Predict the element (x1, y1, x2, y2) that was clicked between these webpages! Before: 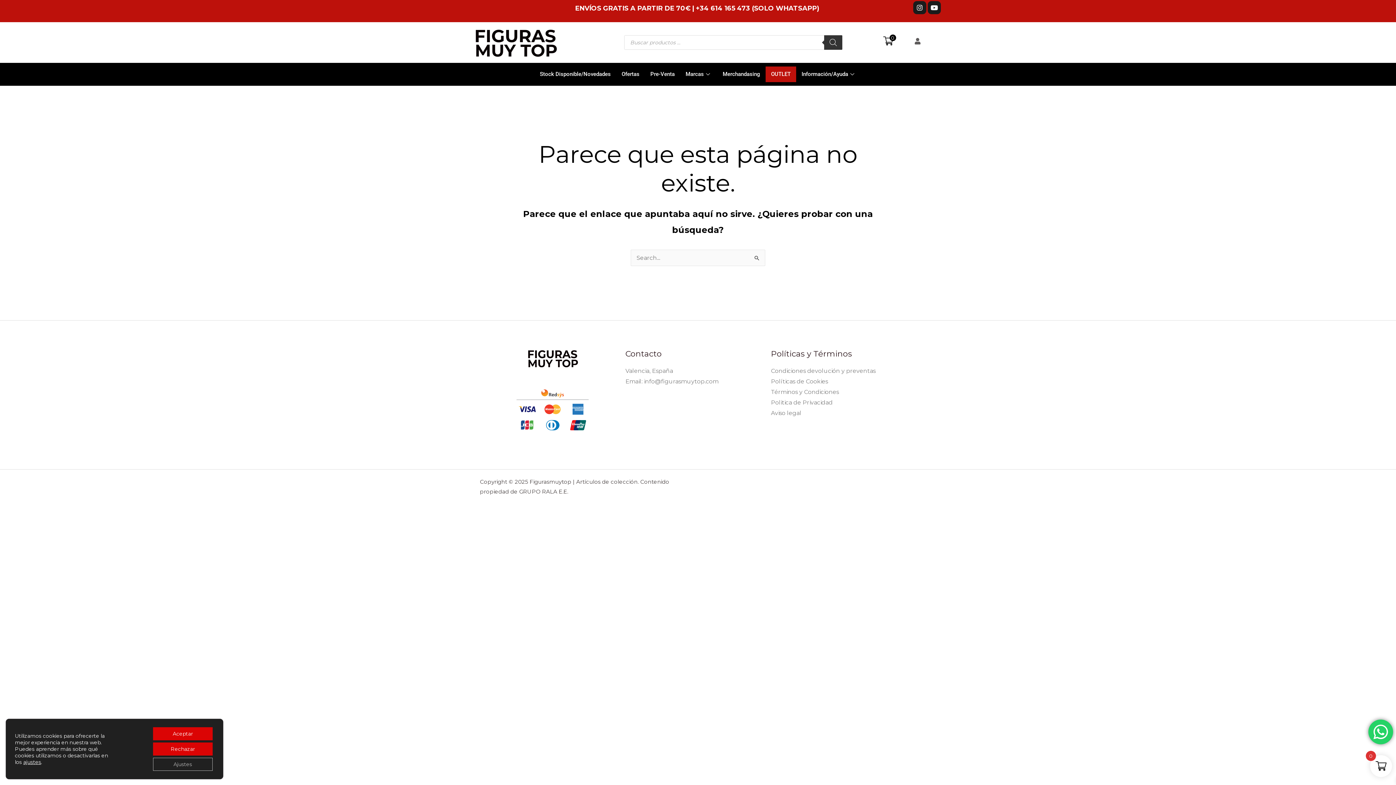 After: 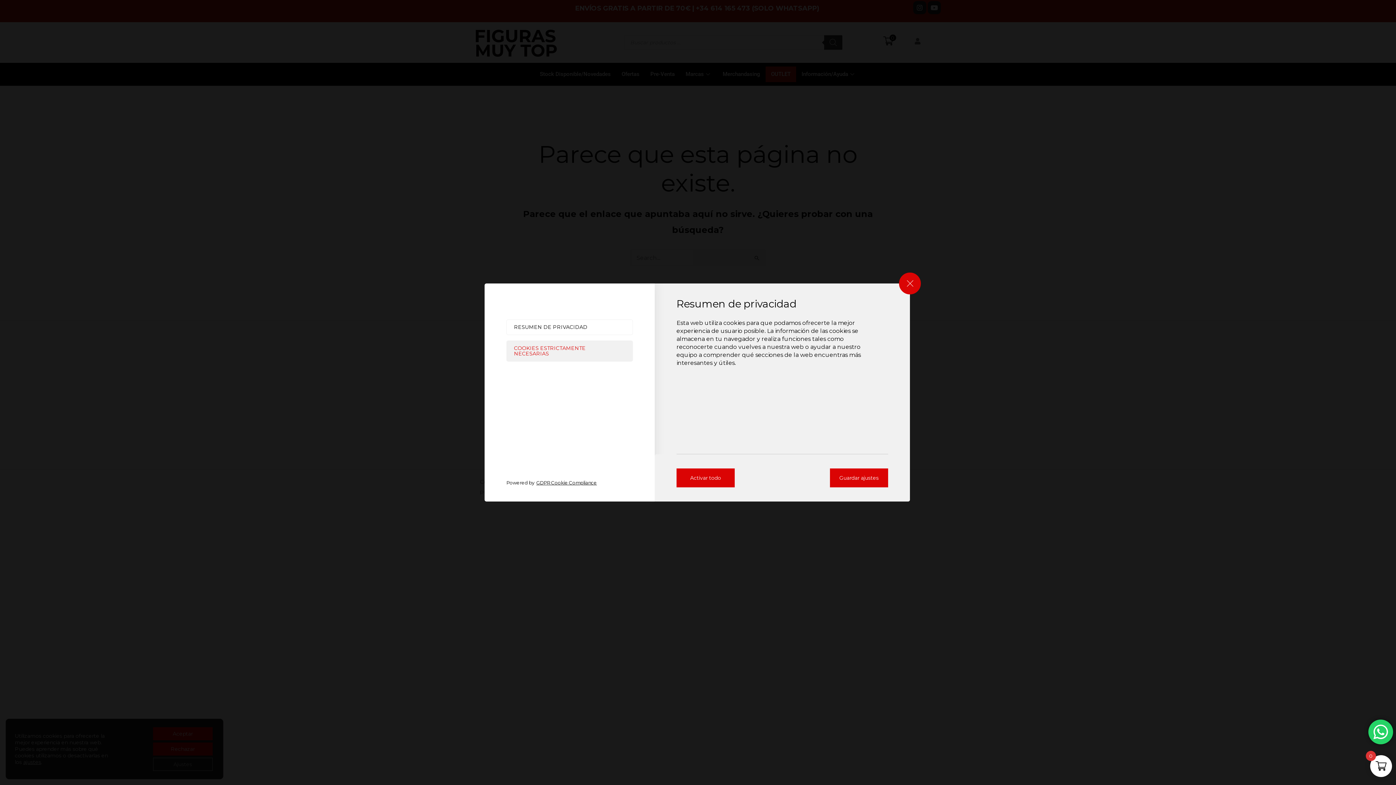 Action: label: ajustes bbox: (23, 759, 41, 765)